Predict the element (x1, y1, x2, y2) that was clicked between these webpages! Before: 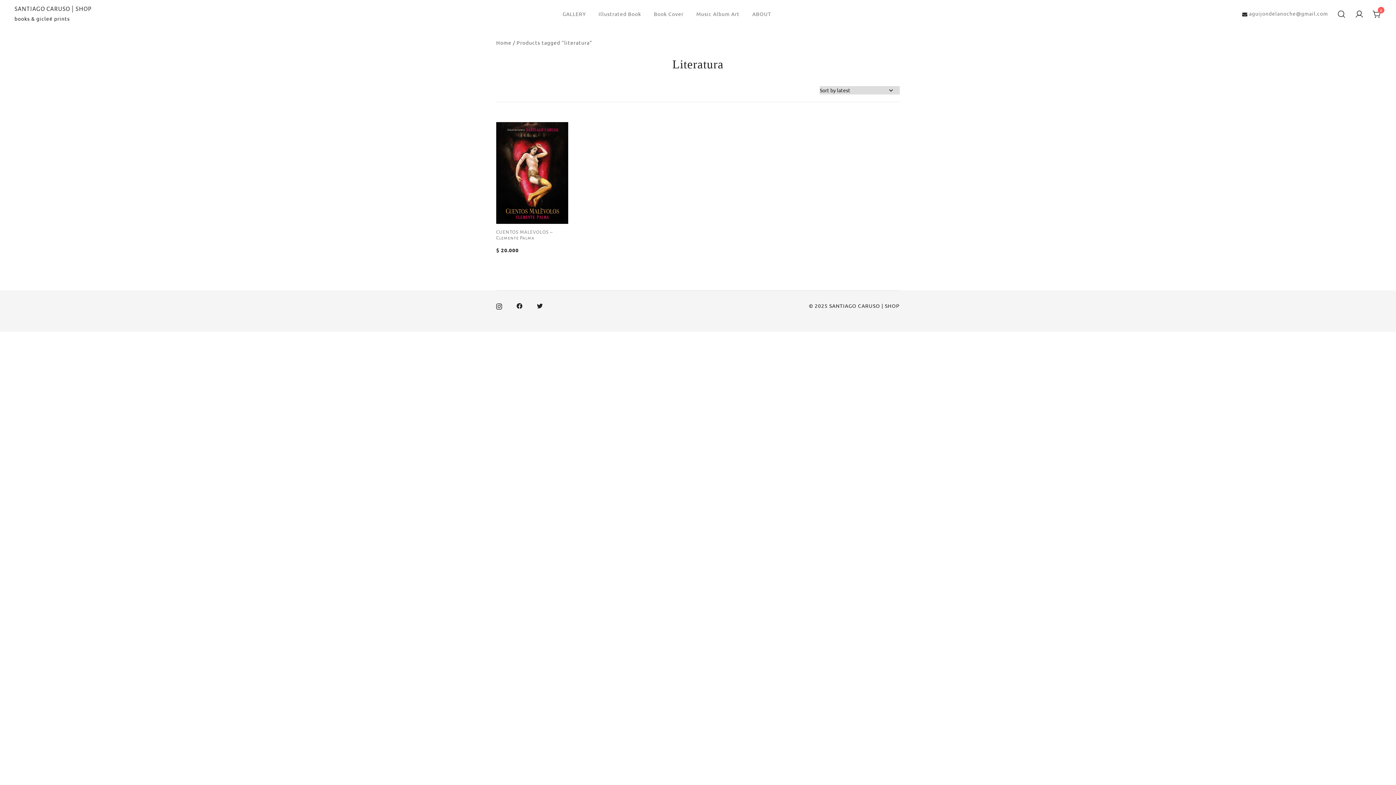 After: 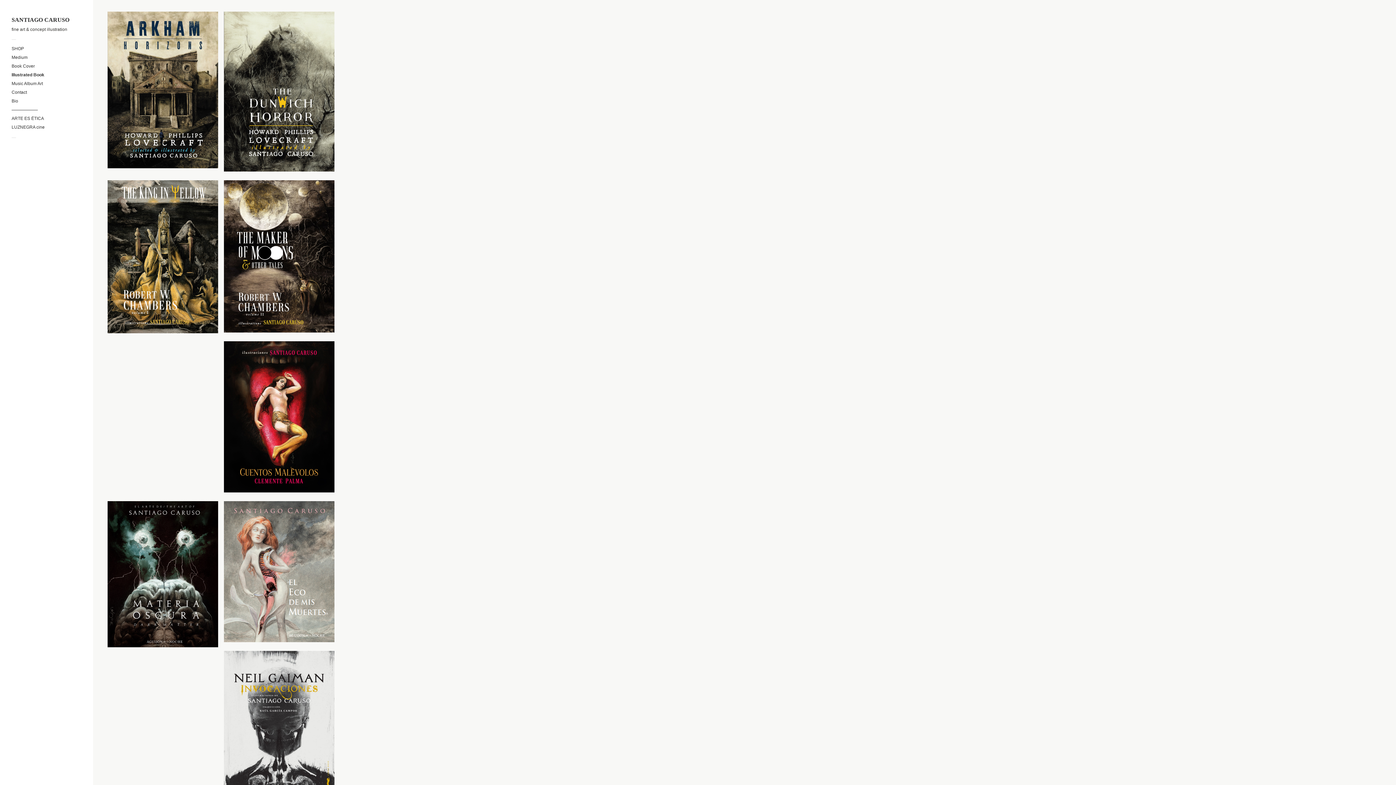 Action: bbox: (598, 6, 641, 21) label: Illustrated Book